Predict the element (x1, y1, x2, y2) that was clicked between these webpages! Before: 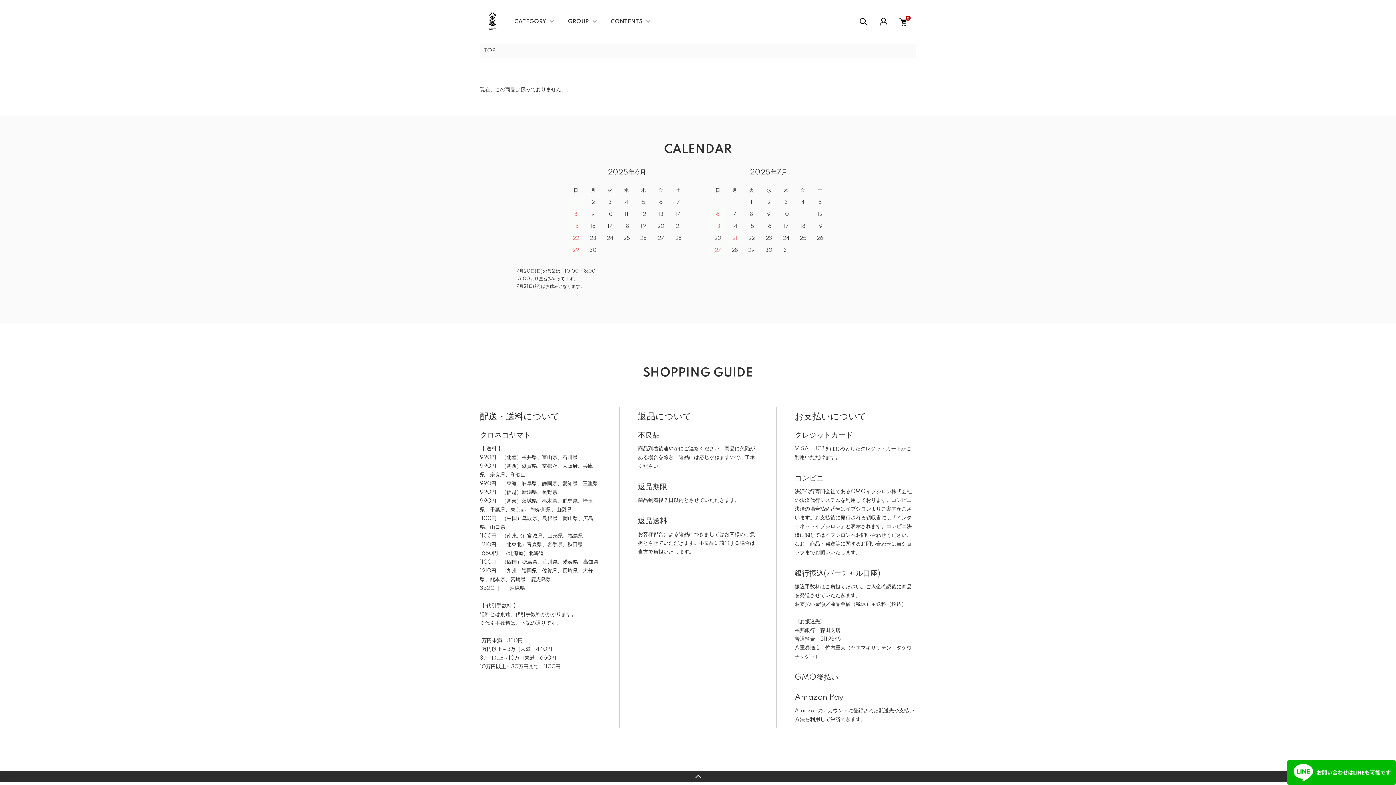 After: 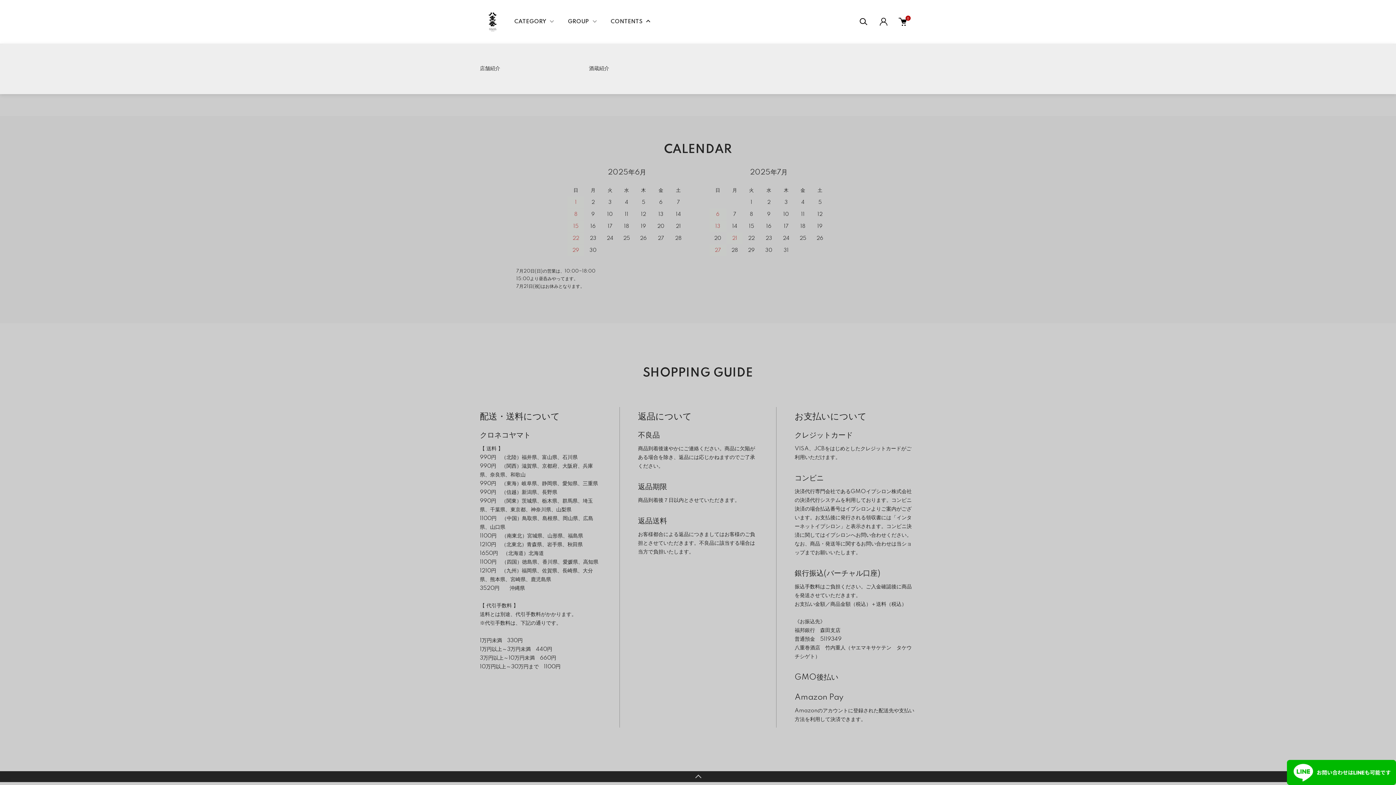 Action: label: CONTENTS bbox: (607, 16, 653, 27)